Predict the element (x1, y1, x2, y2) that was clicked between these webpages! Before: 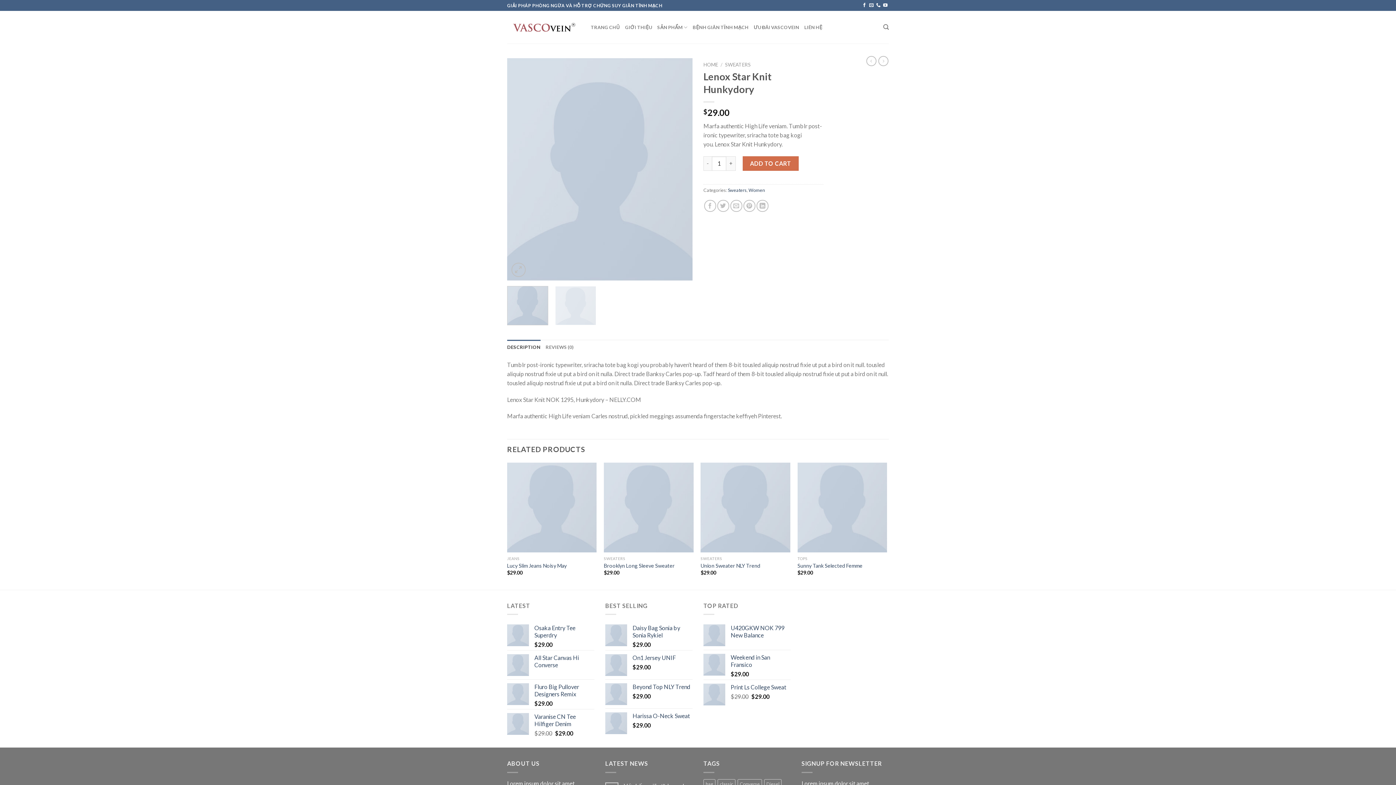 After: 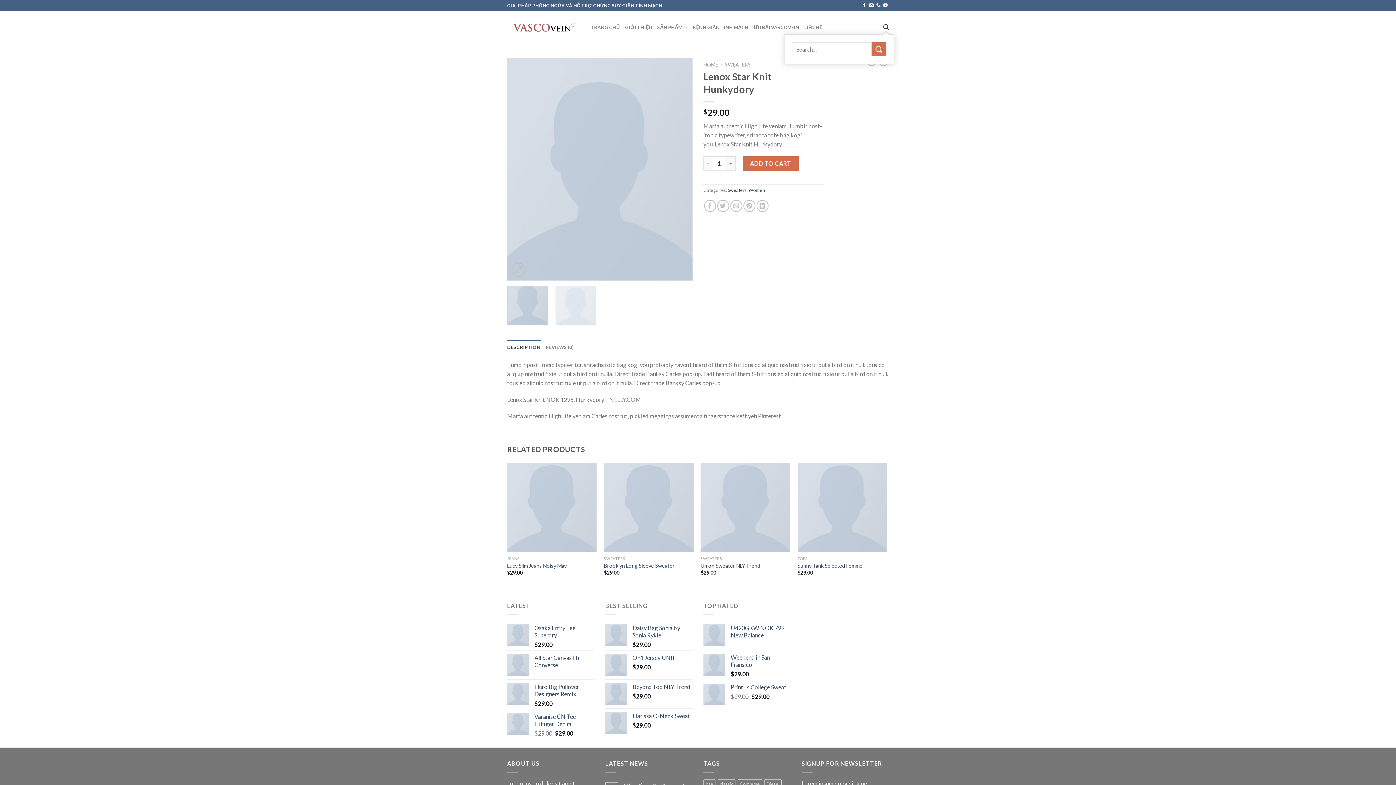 Action: label: Search bbox: (883, 20, 889, 34)